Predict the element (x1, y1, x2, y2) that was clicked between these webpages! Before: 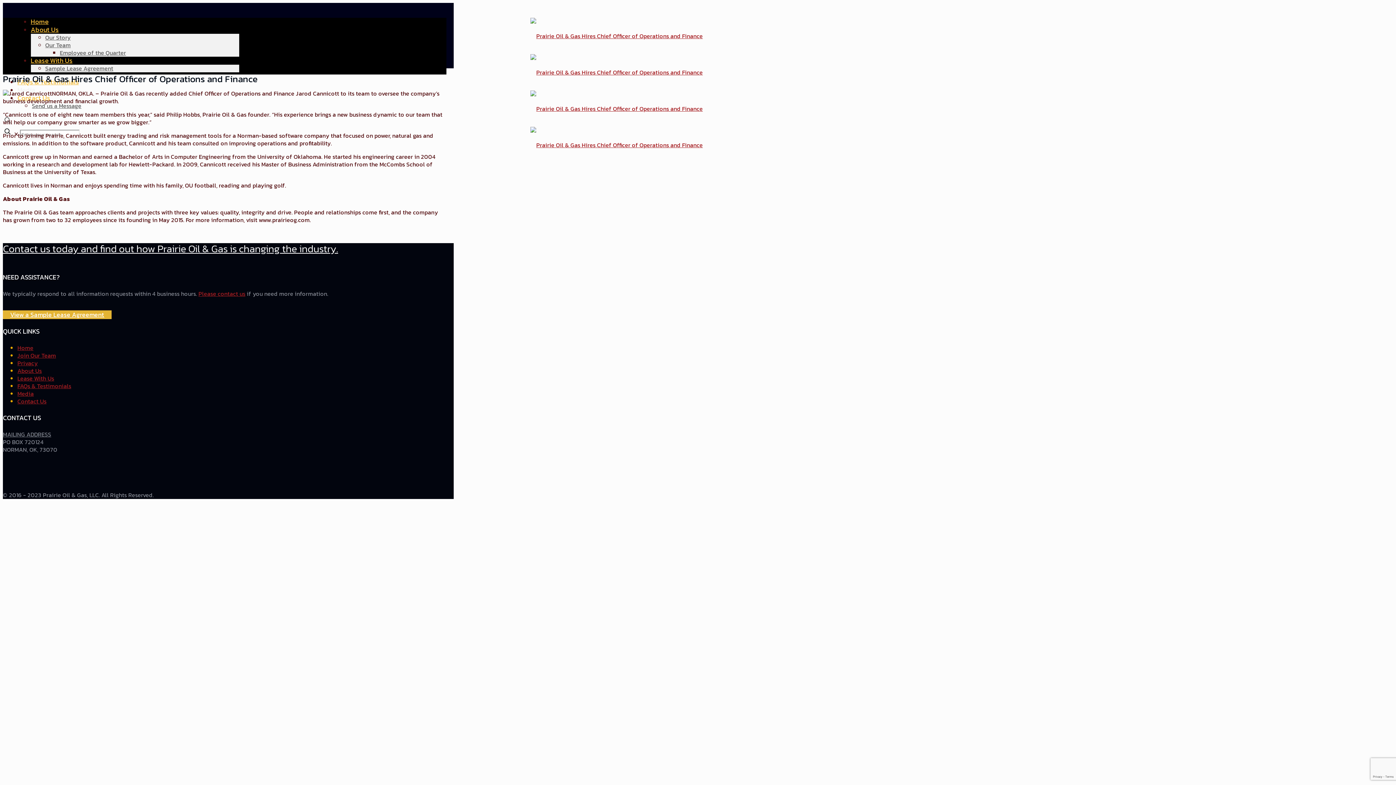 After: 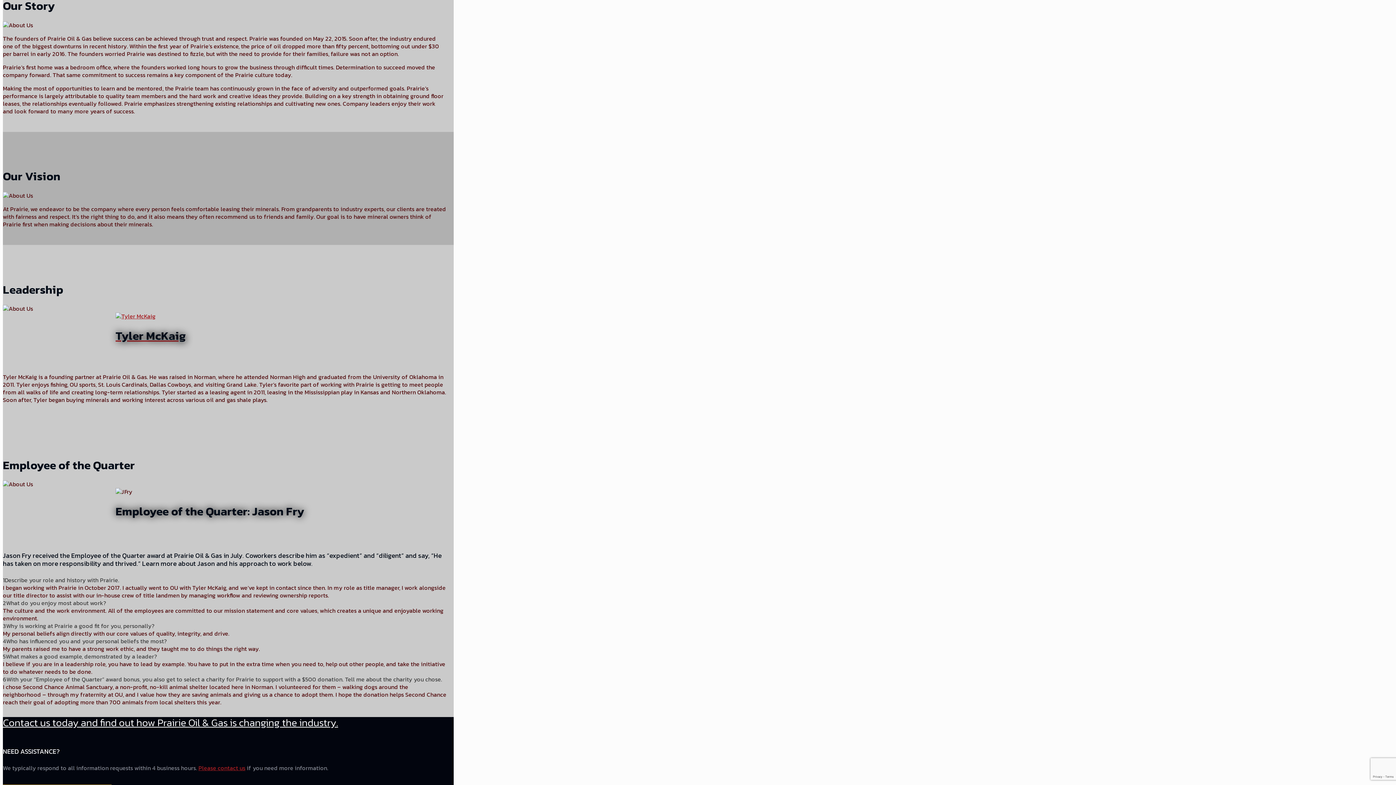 Action: label: Our Story bbox: (45, 33, 70, 41)